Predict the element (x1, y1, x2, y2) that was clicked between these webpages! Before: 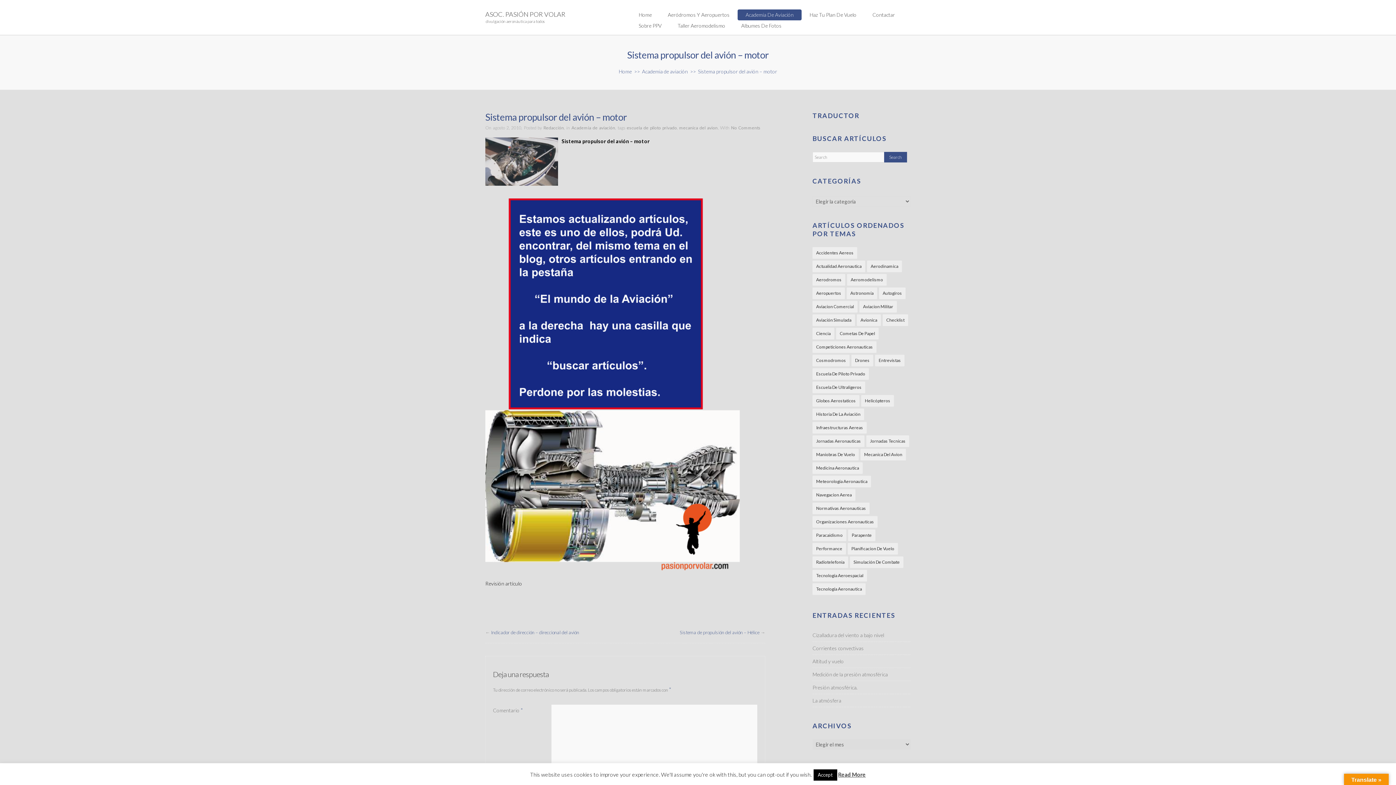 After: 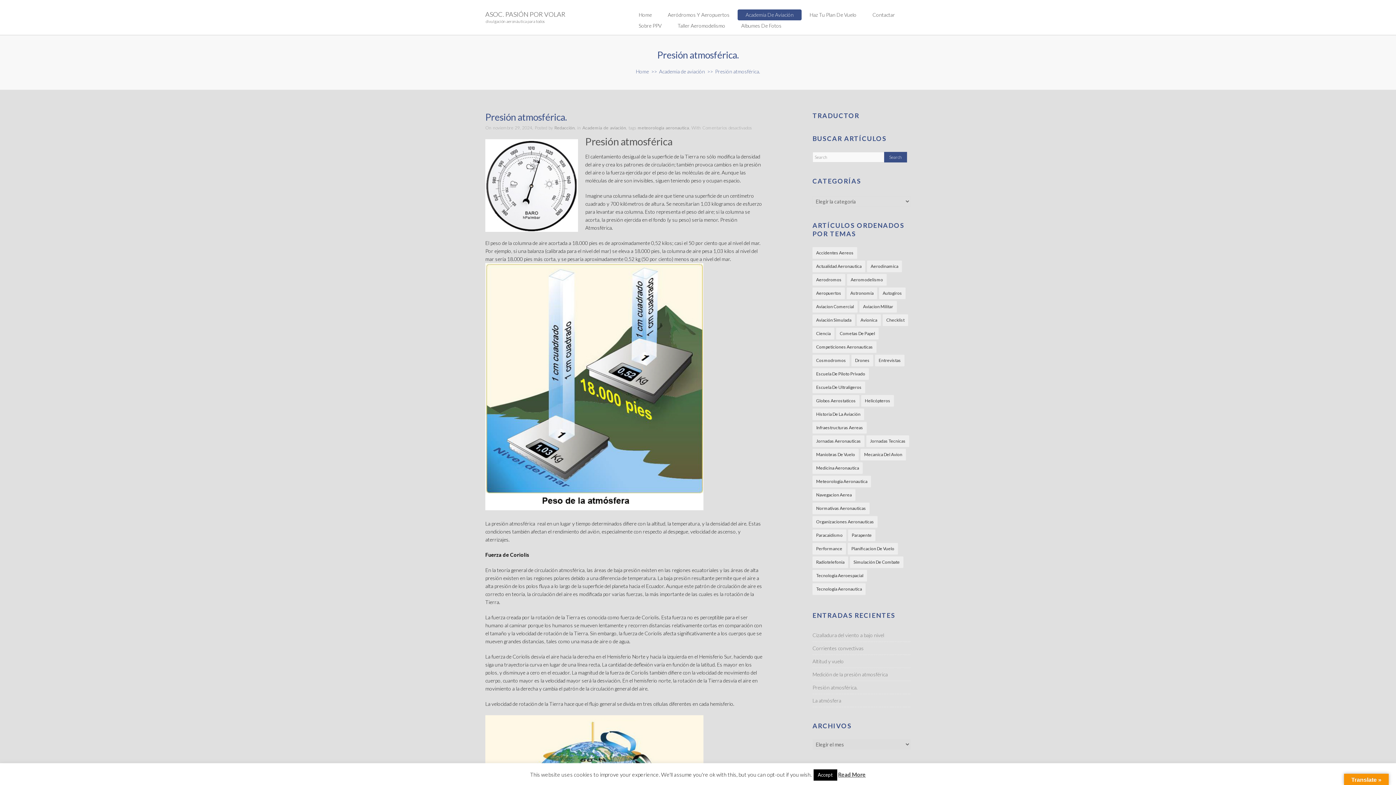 Action: label: Presión atmosférica. bbox: (812, 684, 857, 690)